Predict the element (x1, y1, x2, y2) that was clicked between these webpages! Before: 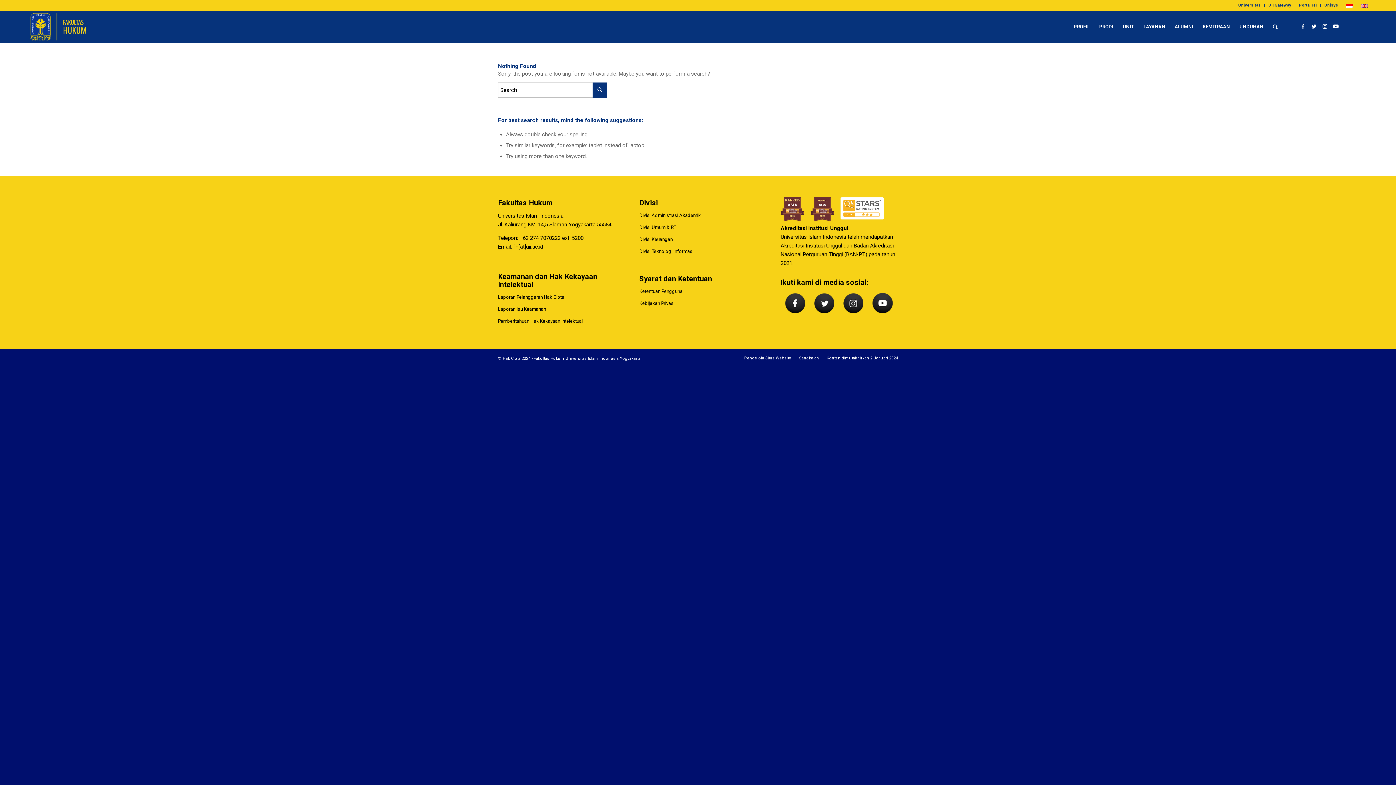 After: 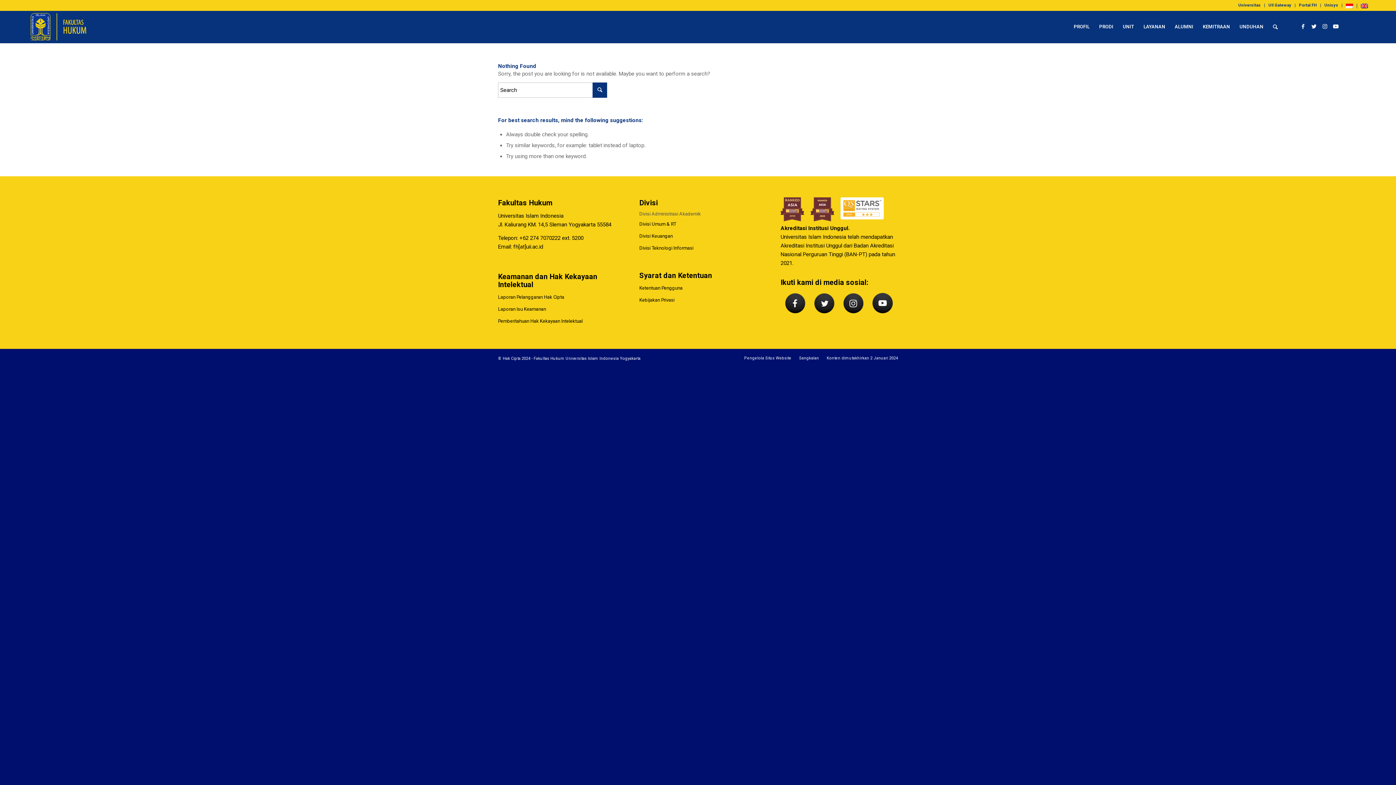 Action: label: Divisi Administrasi Akademik bbox: (639, 209, 756, 221)